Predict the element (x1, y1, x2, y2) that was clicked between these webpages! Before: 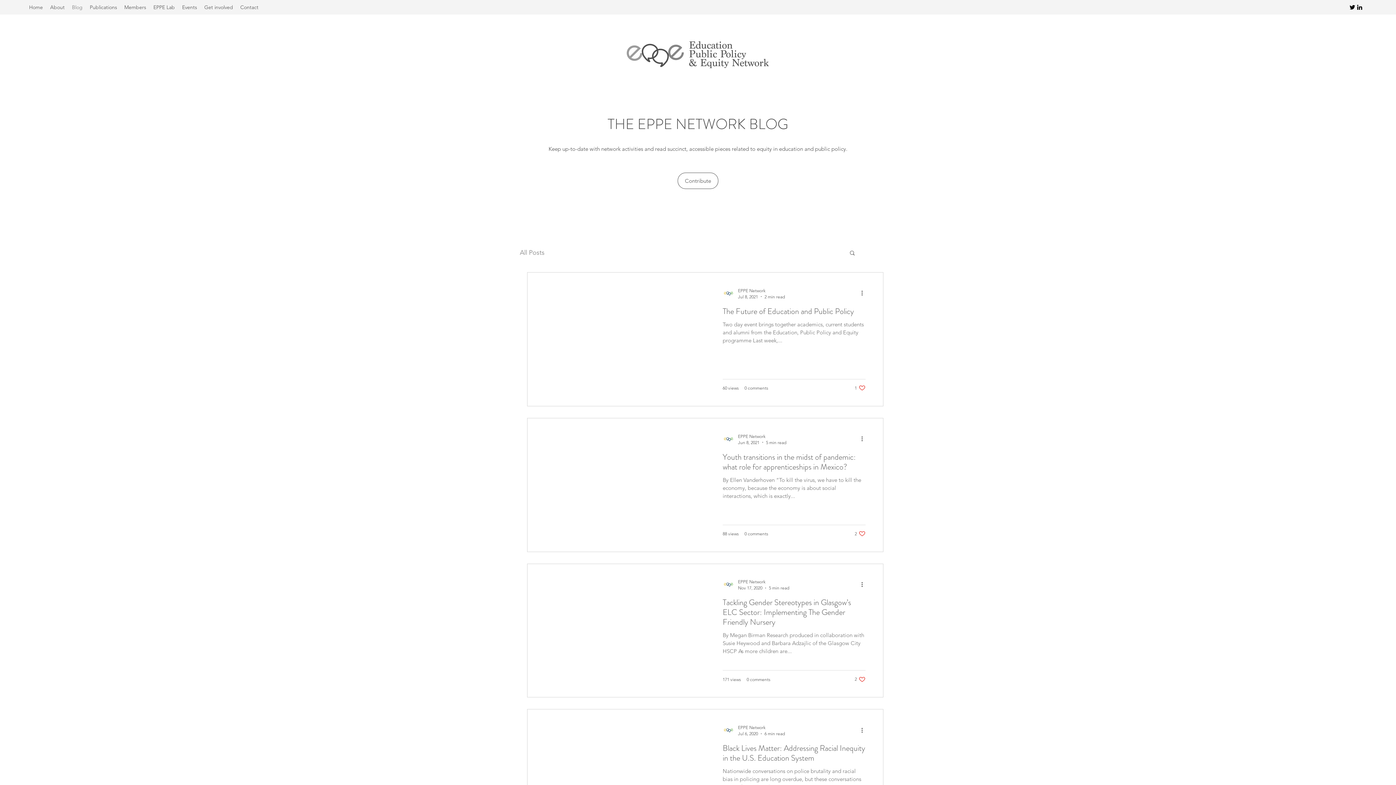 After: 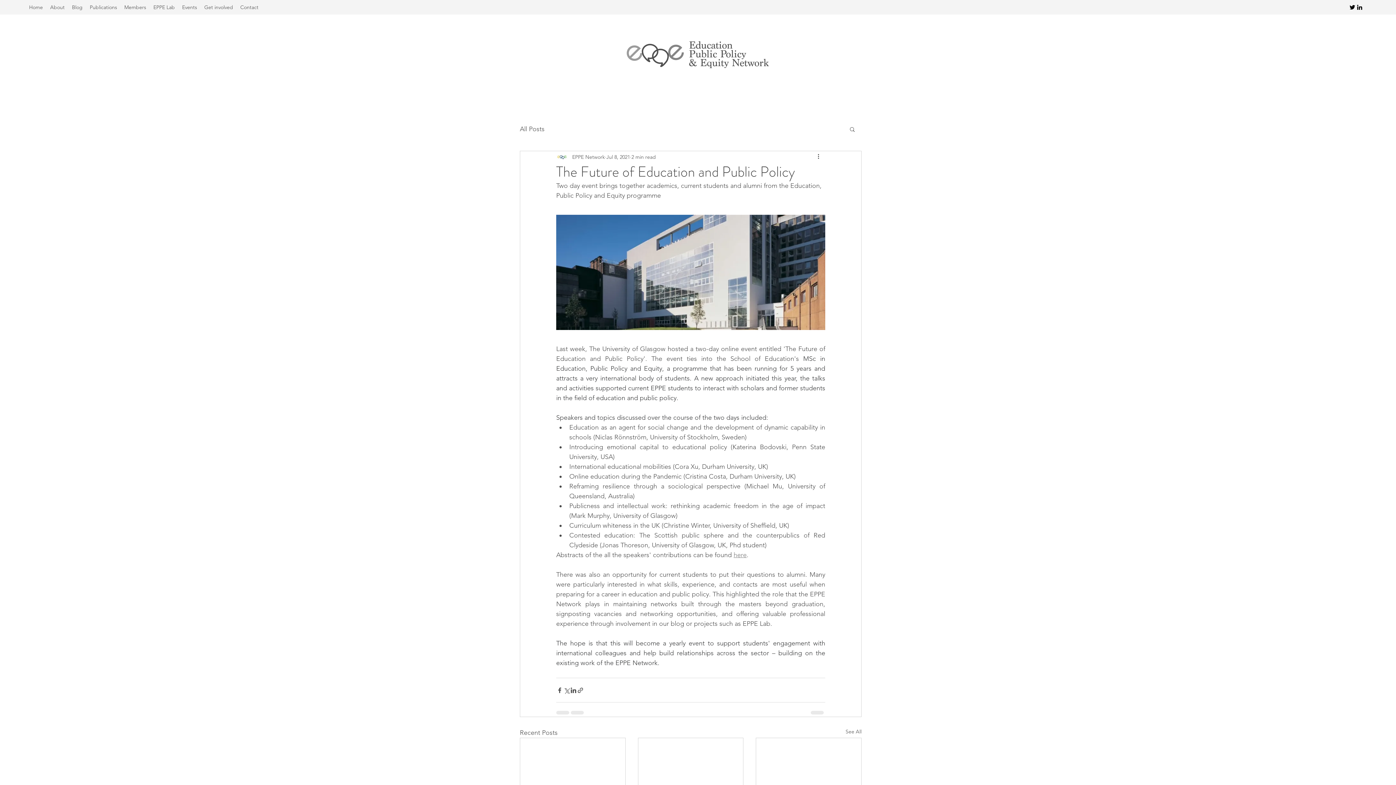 Action: label: The Future of Education and Public Policy bbox: (722, 306, 865, 320)